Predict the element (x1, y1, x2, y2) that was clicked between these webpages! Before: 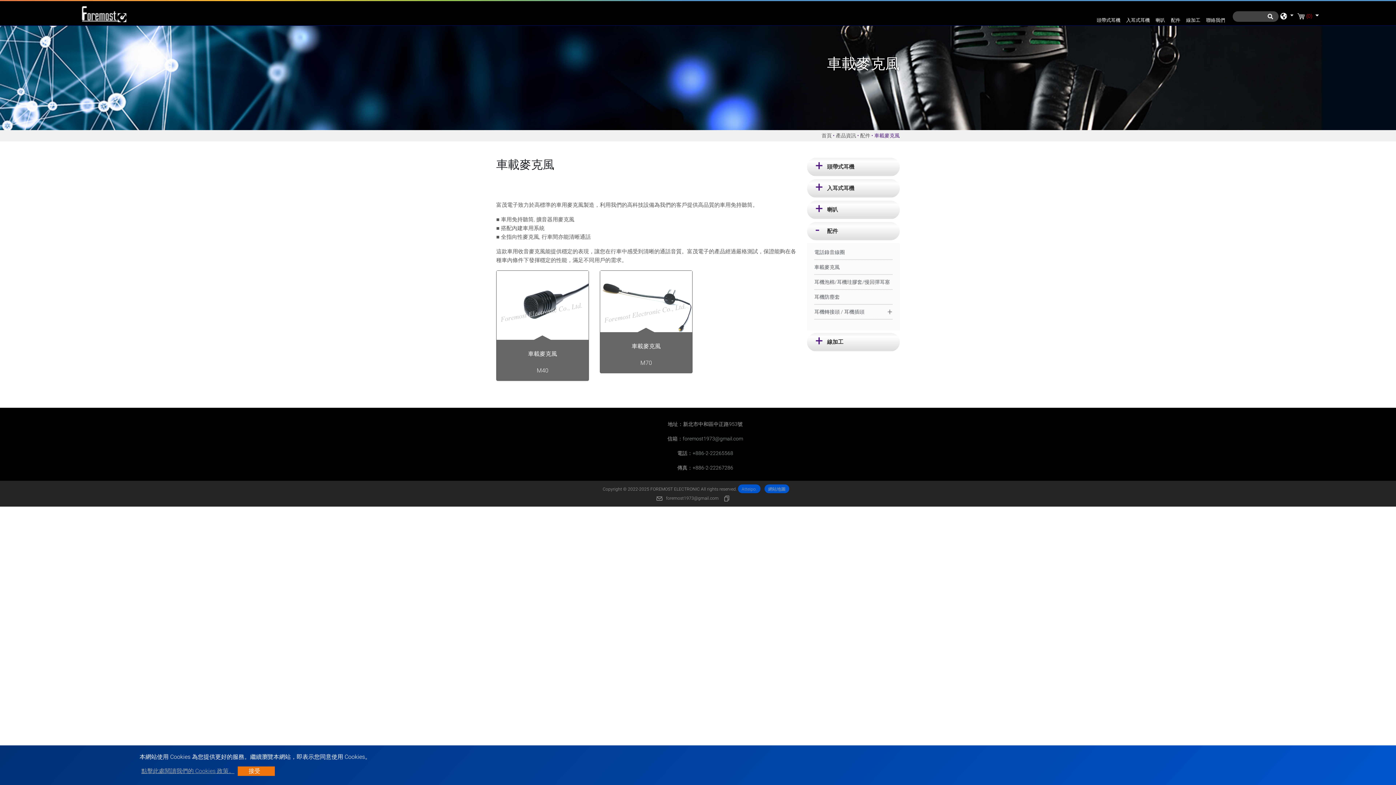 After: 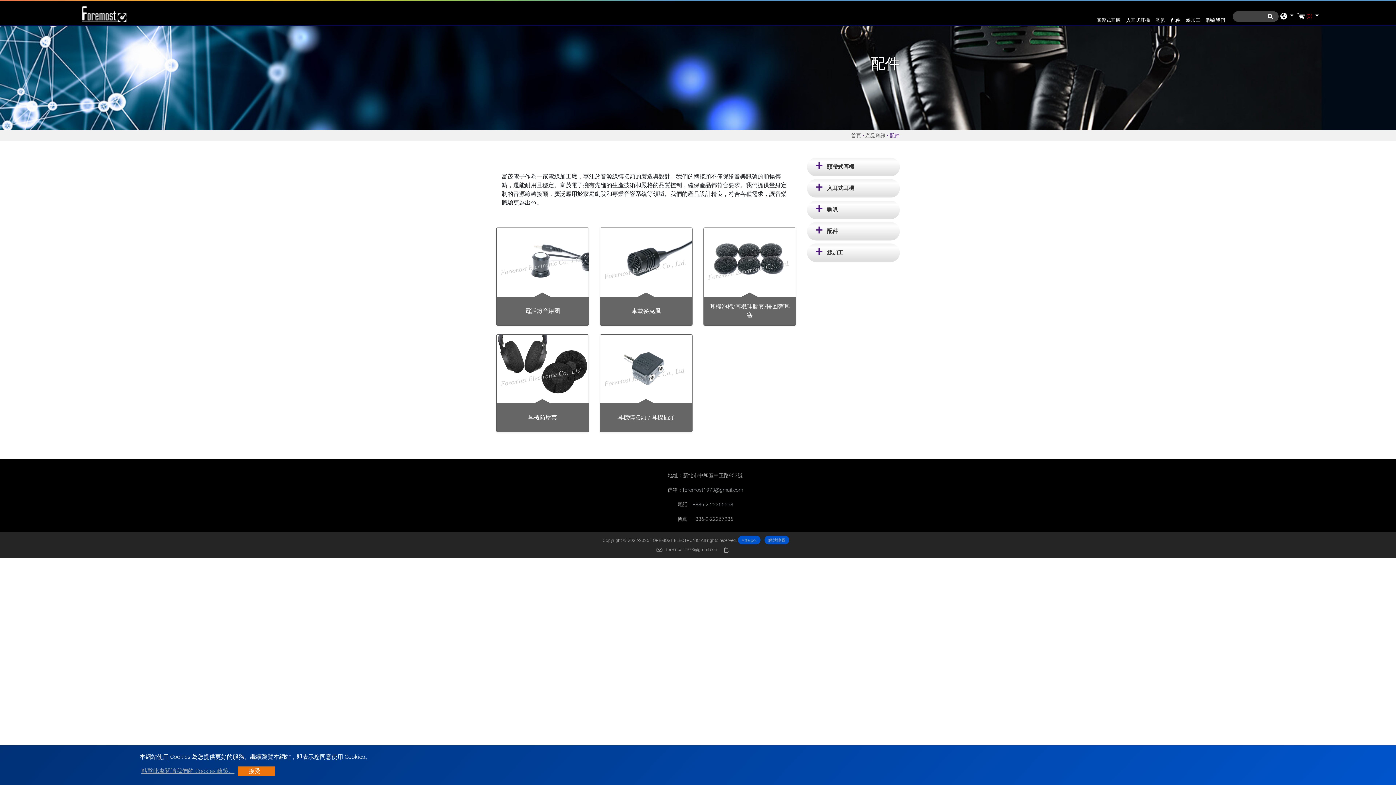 Action: label: 配件 bbox: (1168, 13, 1183, 23)